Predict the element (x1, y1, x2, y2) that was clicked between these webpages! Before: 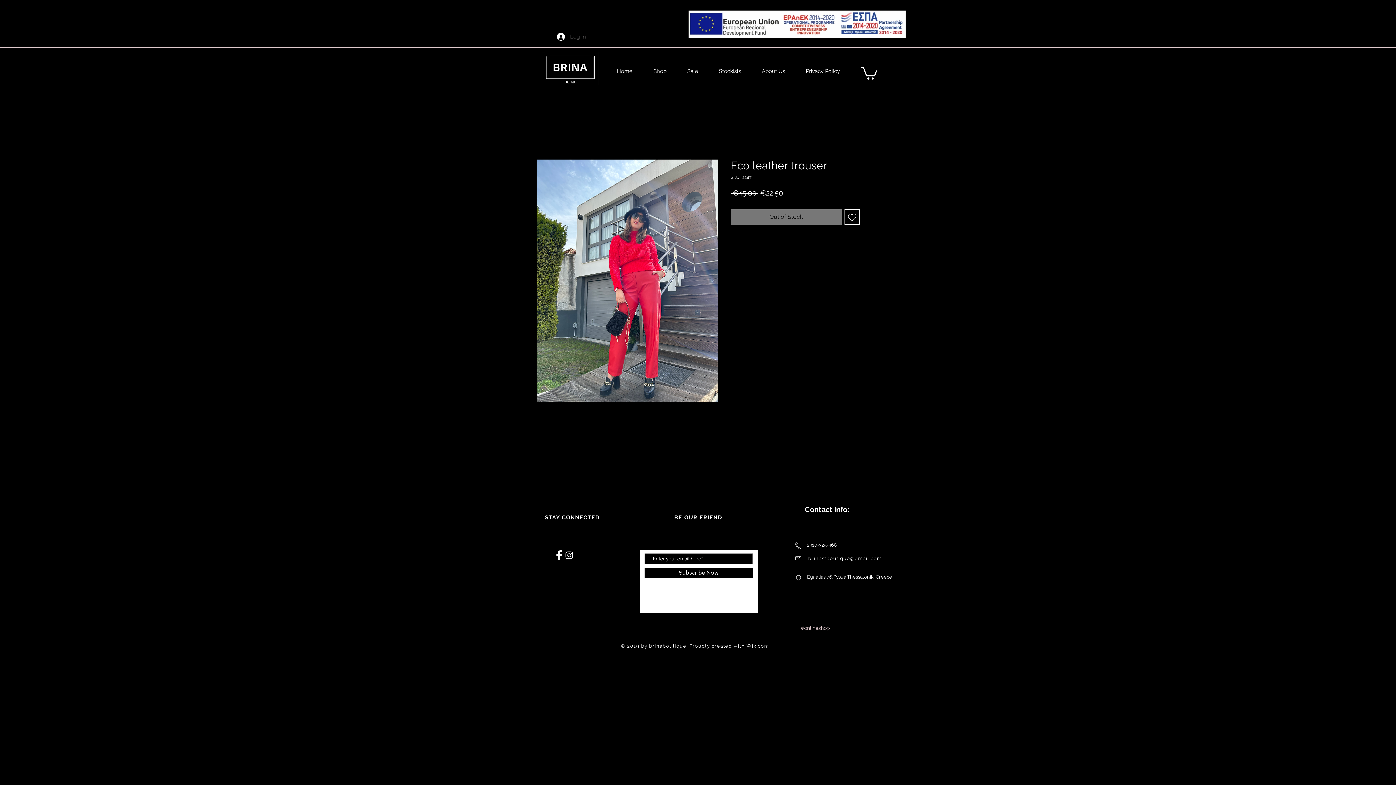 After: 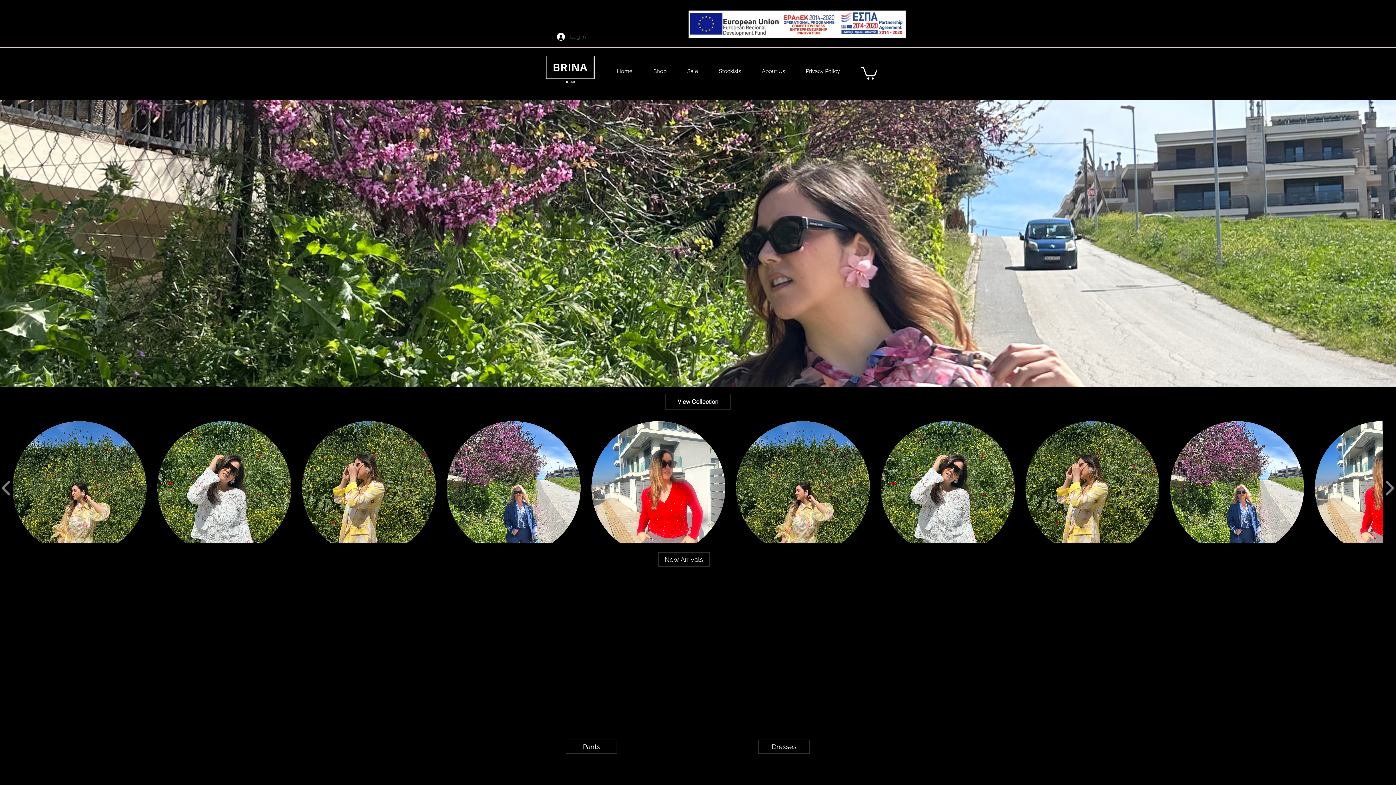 Action: bbox: (541, 52, 599, 84)